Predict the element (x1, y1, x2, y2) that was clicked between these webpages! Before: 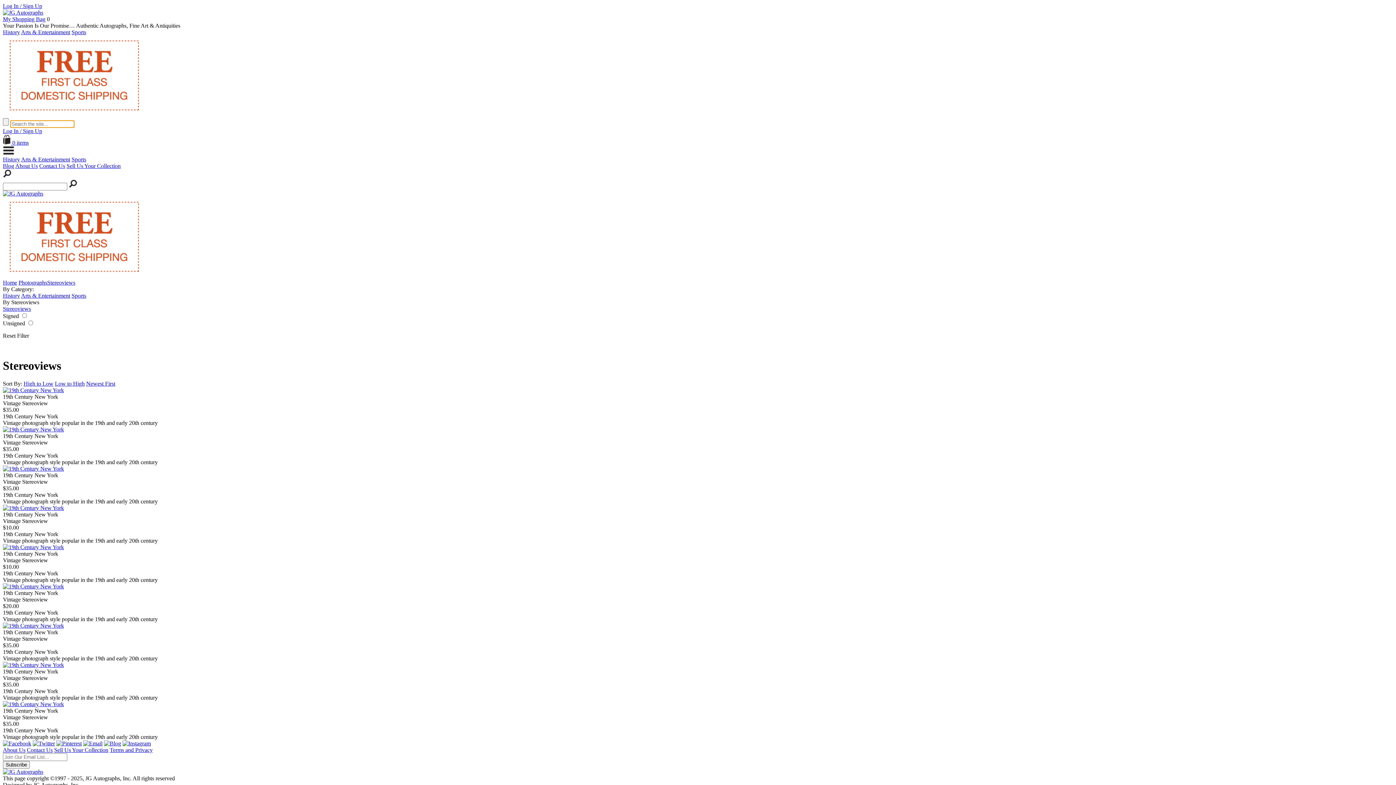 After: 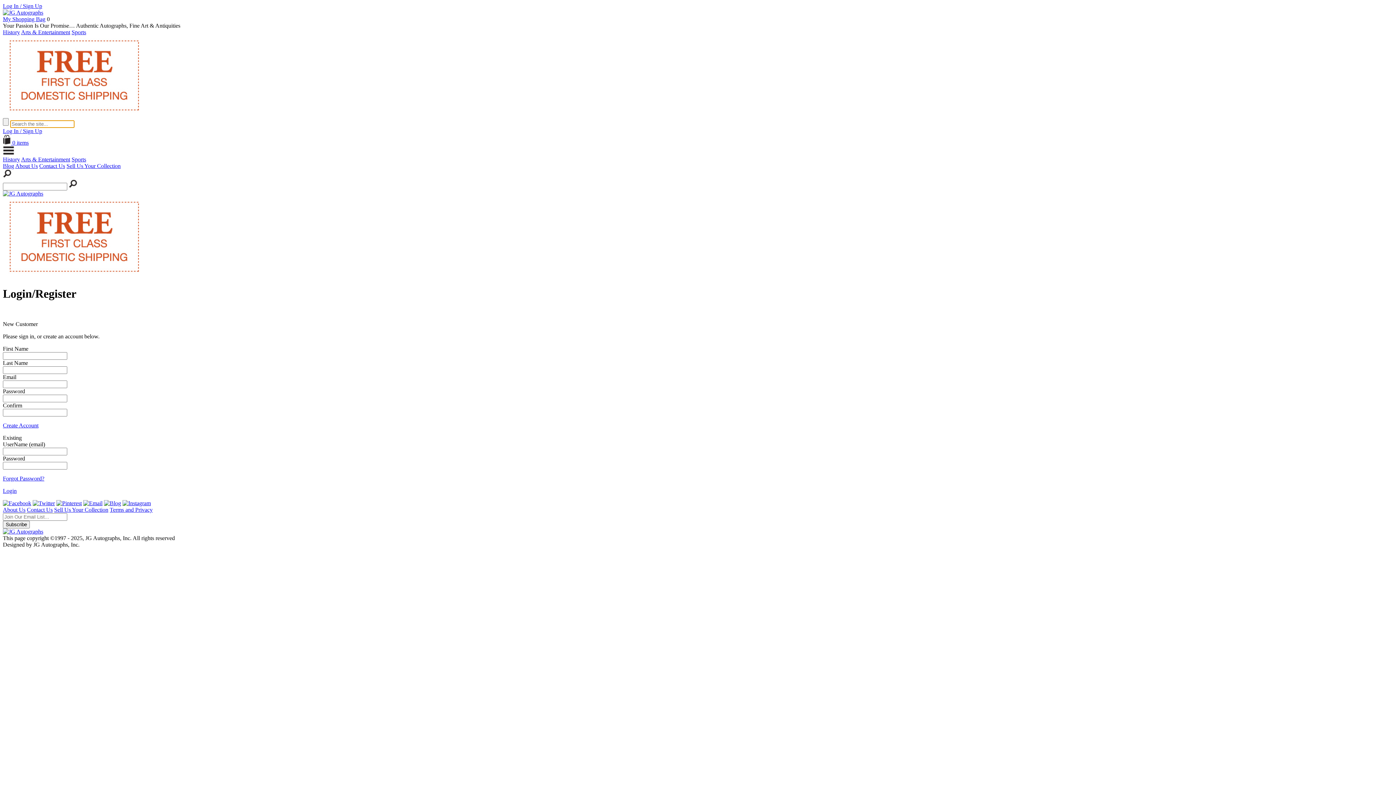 Action: label: Log In / Sign Up bbox: (2, 128, 42, 134)